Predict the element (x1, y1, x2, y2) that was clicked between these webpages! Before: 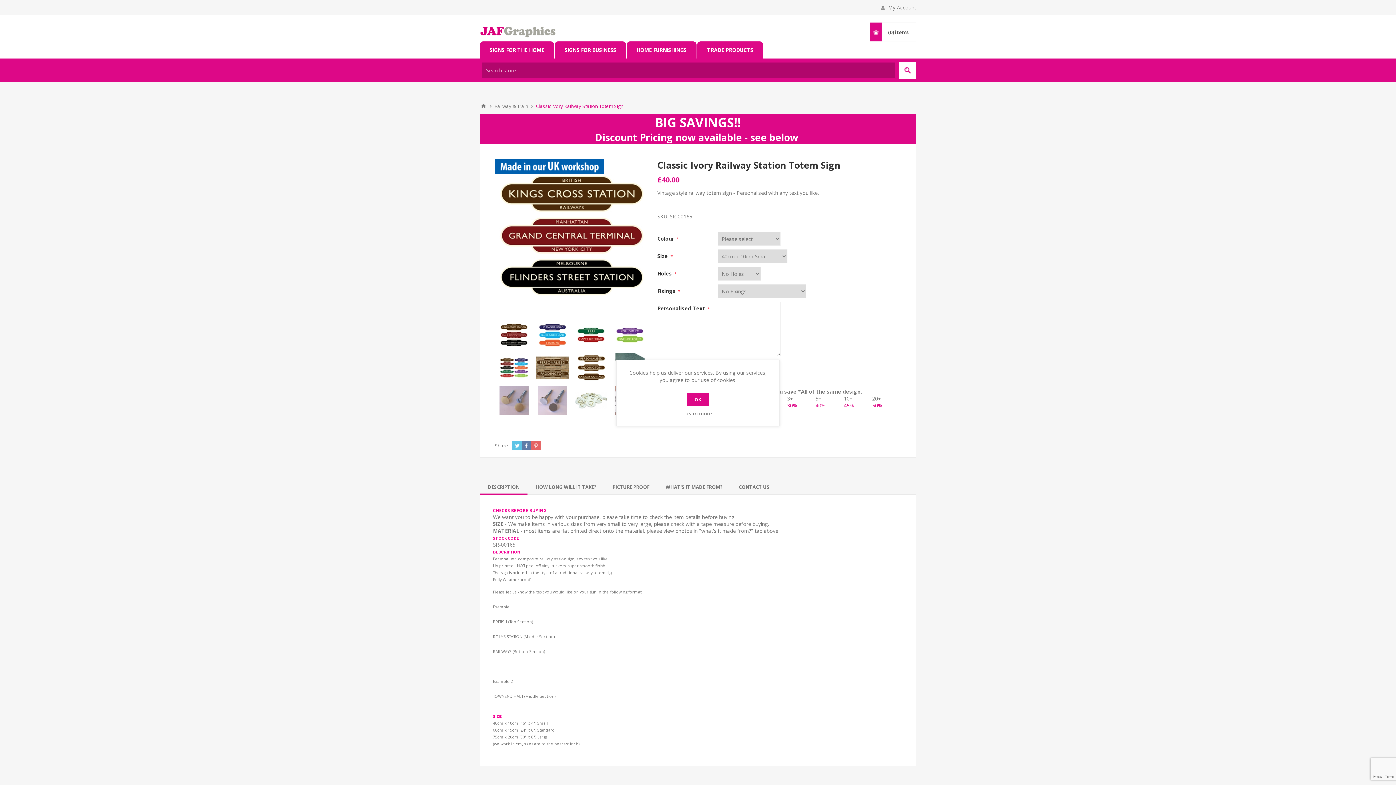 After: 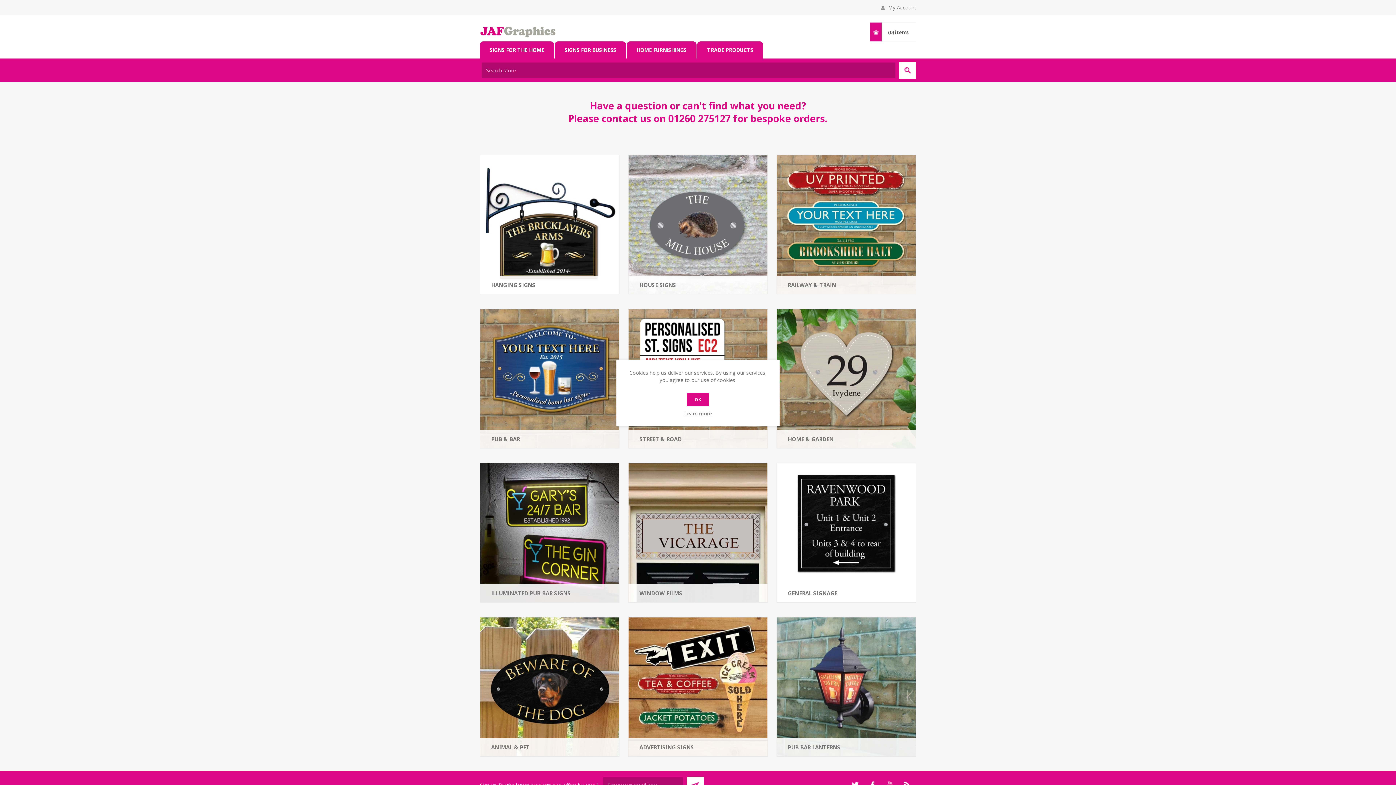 Action: bbox: (480, 100, 487, 112) label: Home